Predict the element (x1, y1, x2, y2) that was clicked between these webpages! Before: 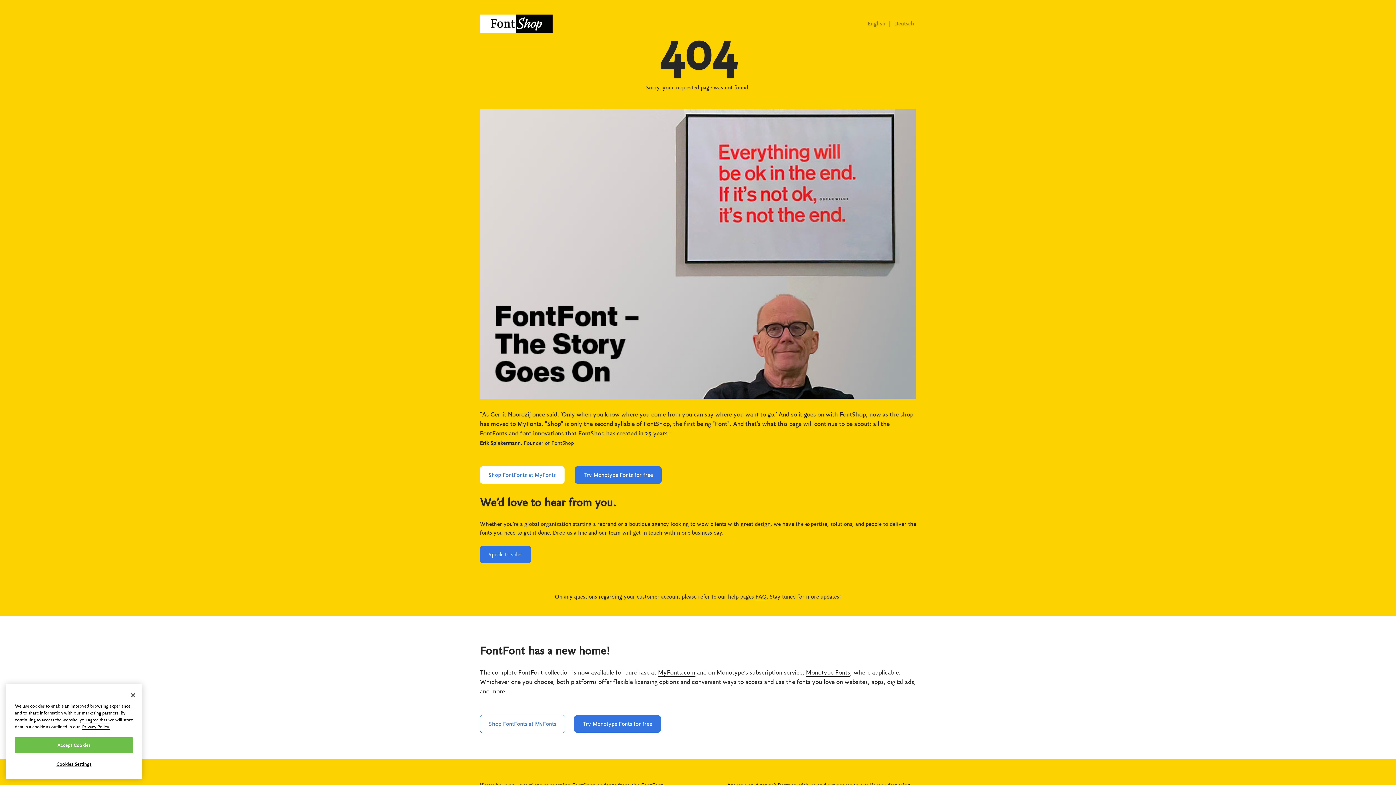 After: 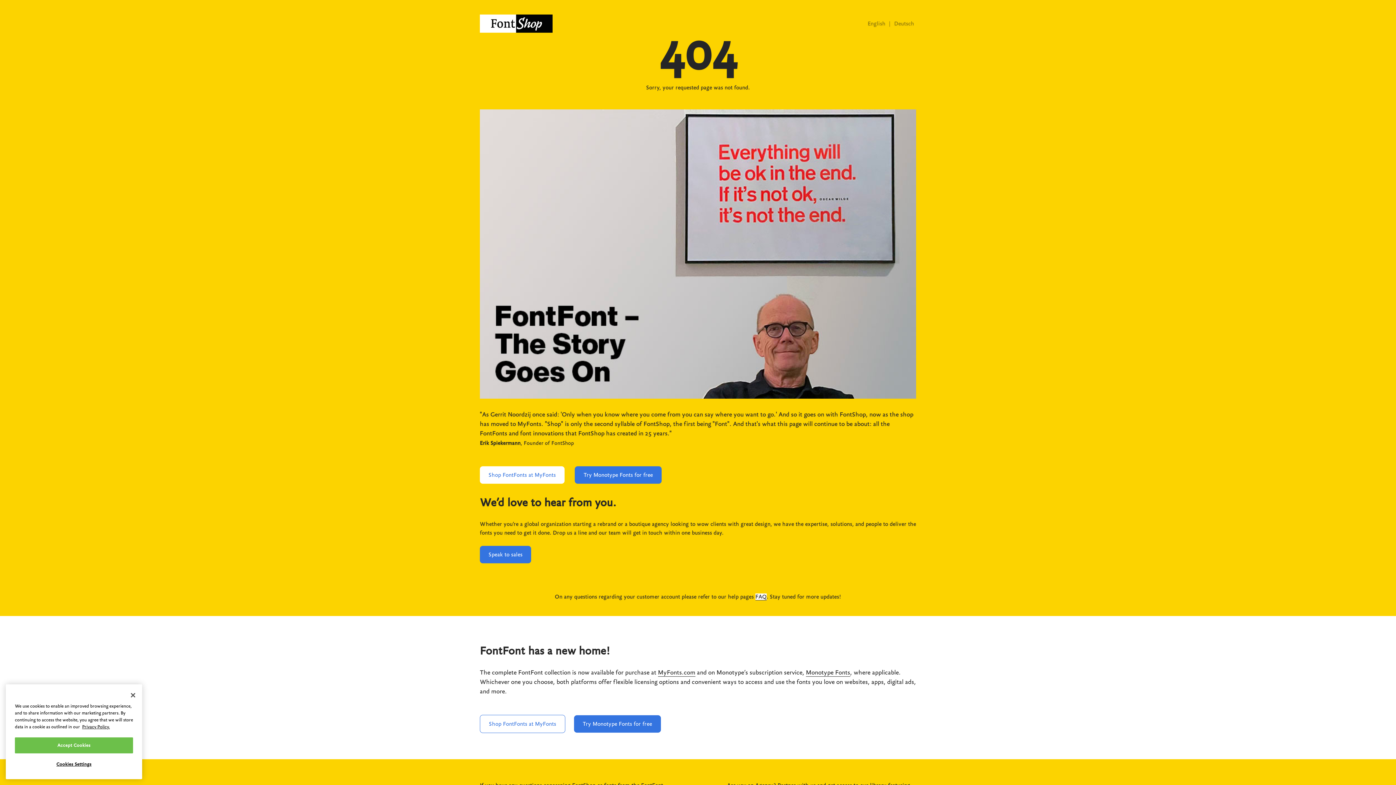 Action: bbox: (755, 593, 766, 600) label: FAQ